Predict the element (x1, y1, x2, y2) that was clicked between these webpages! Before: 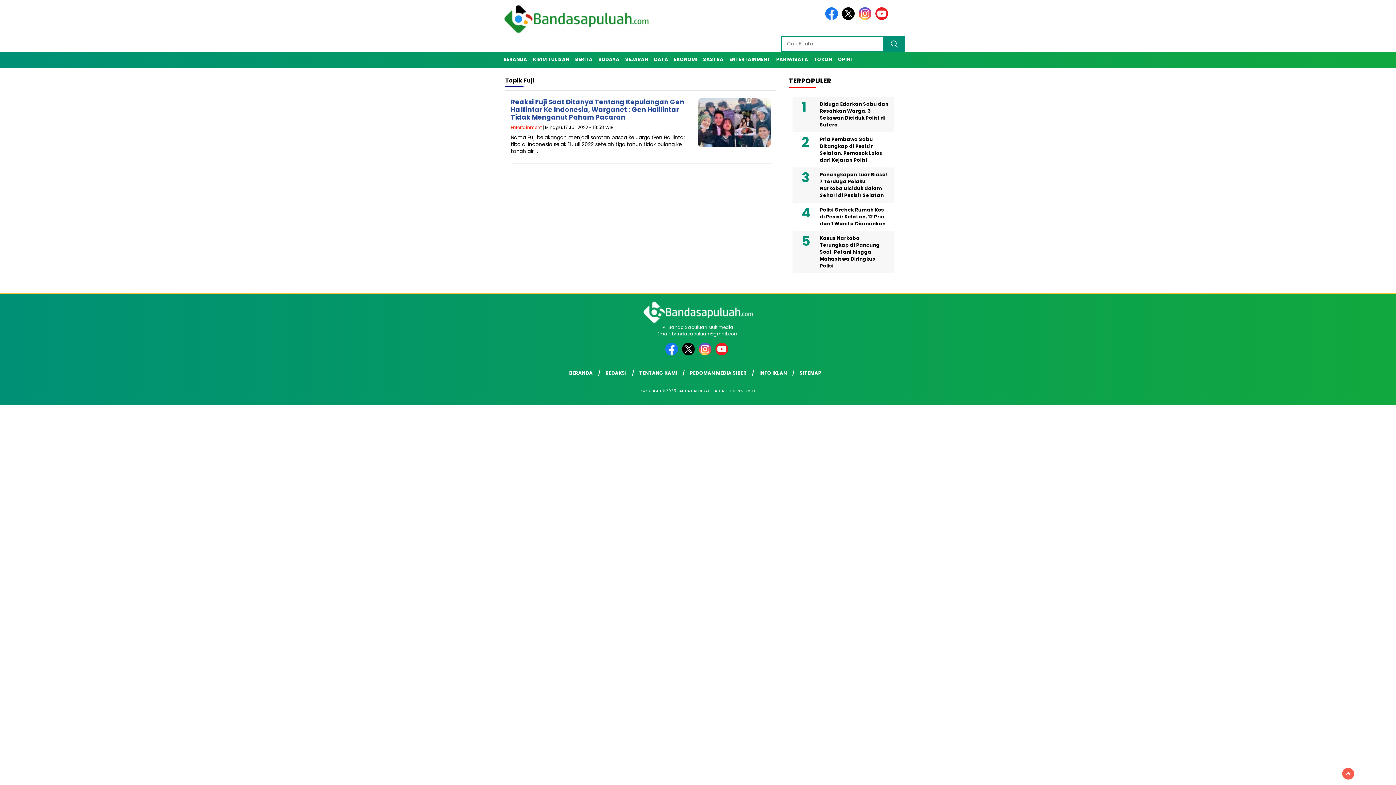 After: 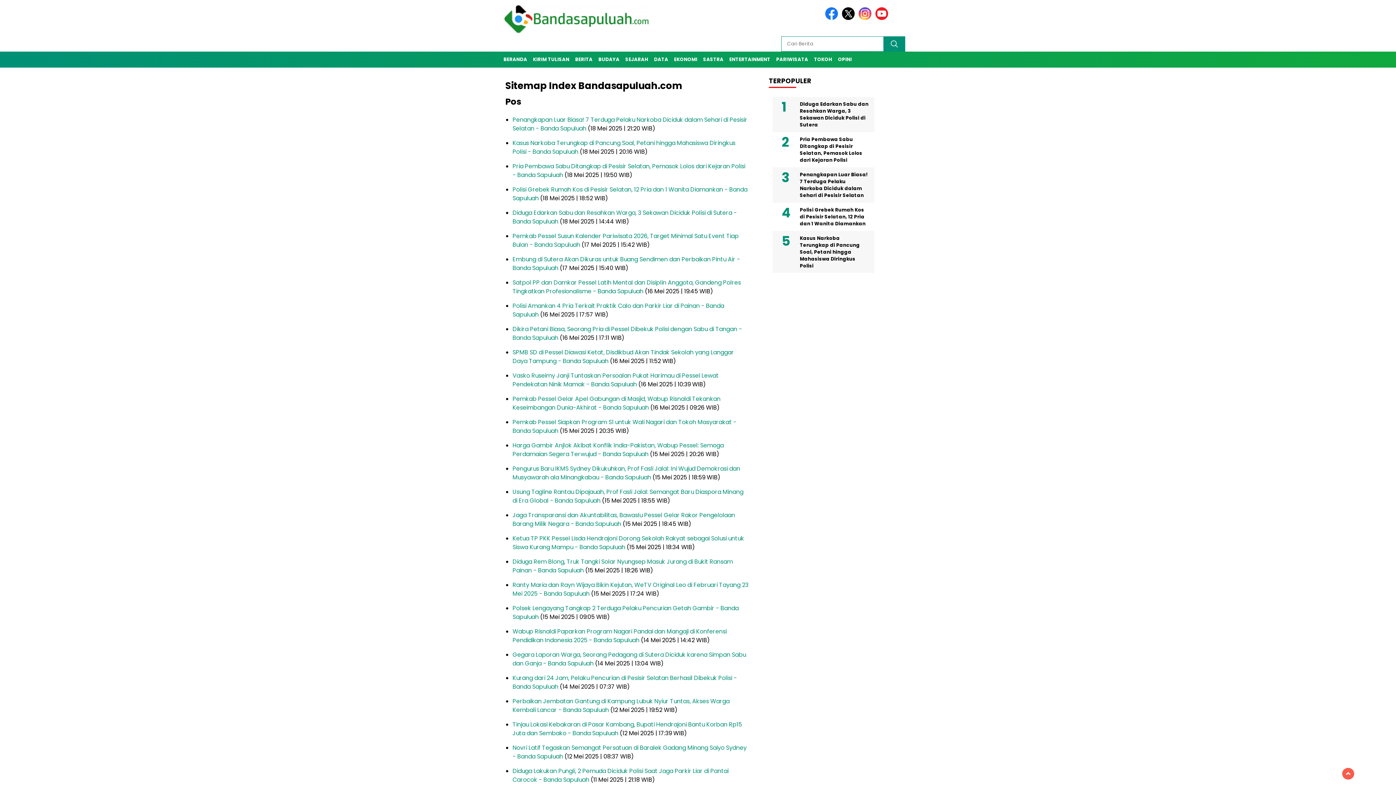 Action: bbox: (798, 365, 828, 381) label: SITEMAP